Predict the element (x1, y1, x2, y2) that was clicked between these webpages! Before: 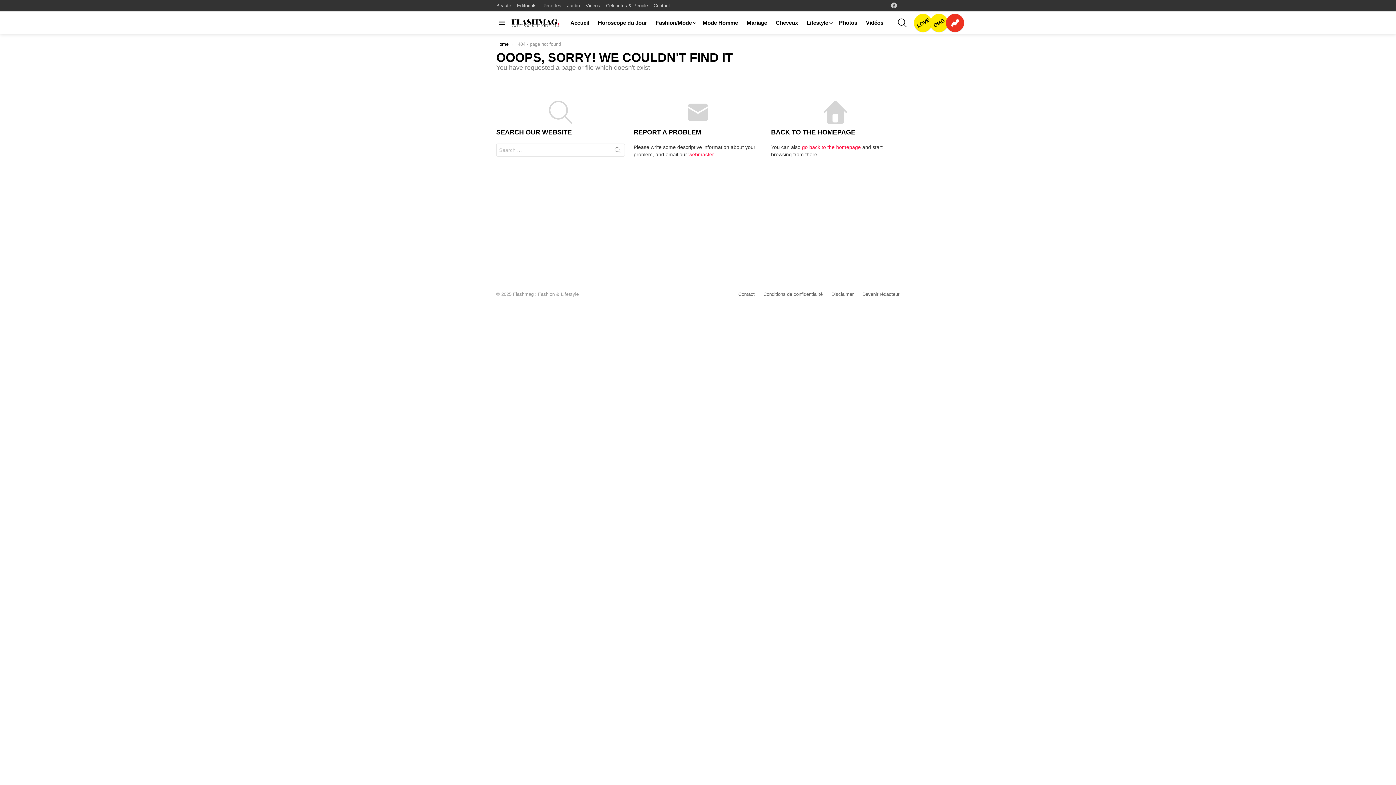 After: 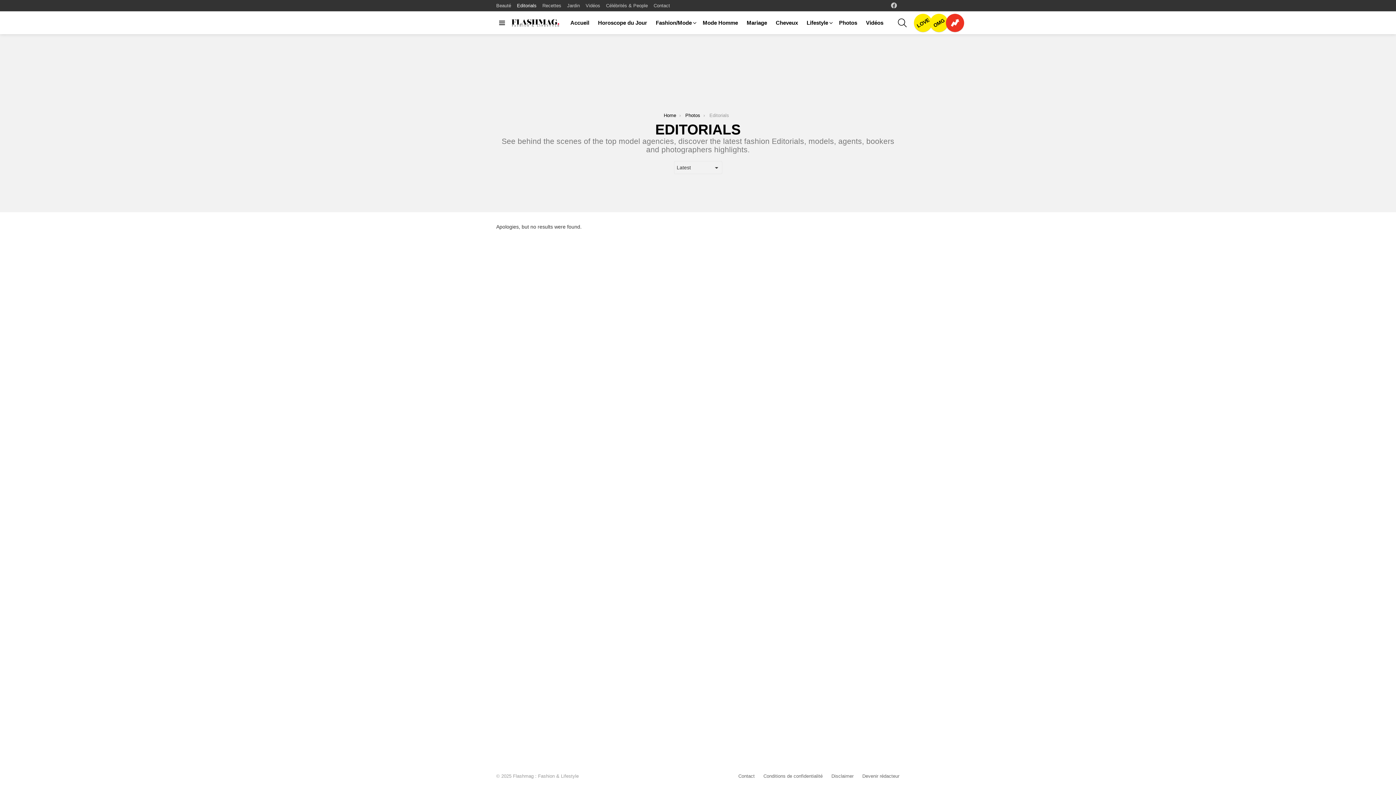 Action: bbox: (517, 0, 536, 11) label: Editorials